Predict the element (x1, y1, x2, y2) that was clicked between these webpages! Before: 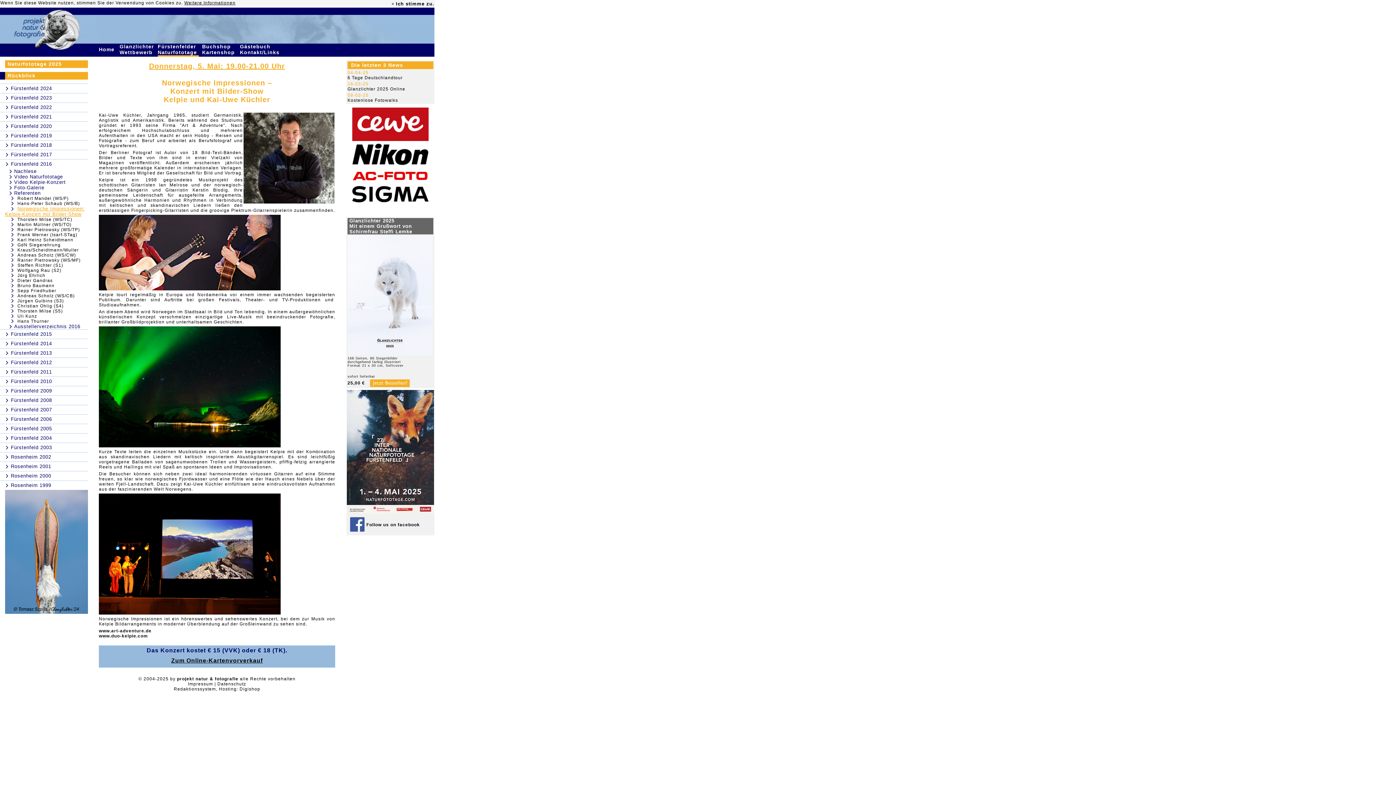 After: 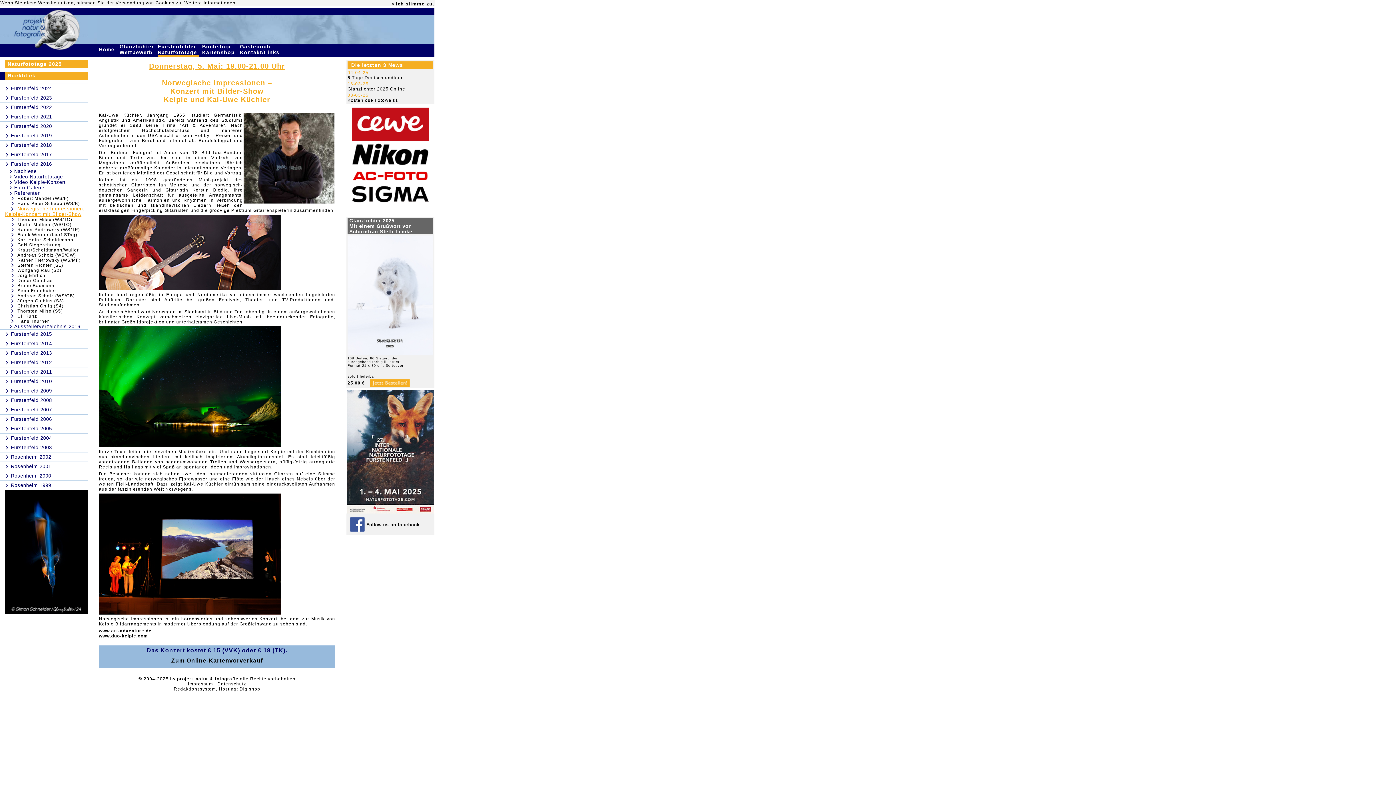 Action: label: Referenten bbox: (14, 190, 40, 196)